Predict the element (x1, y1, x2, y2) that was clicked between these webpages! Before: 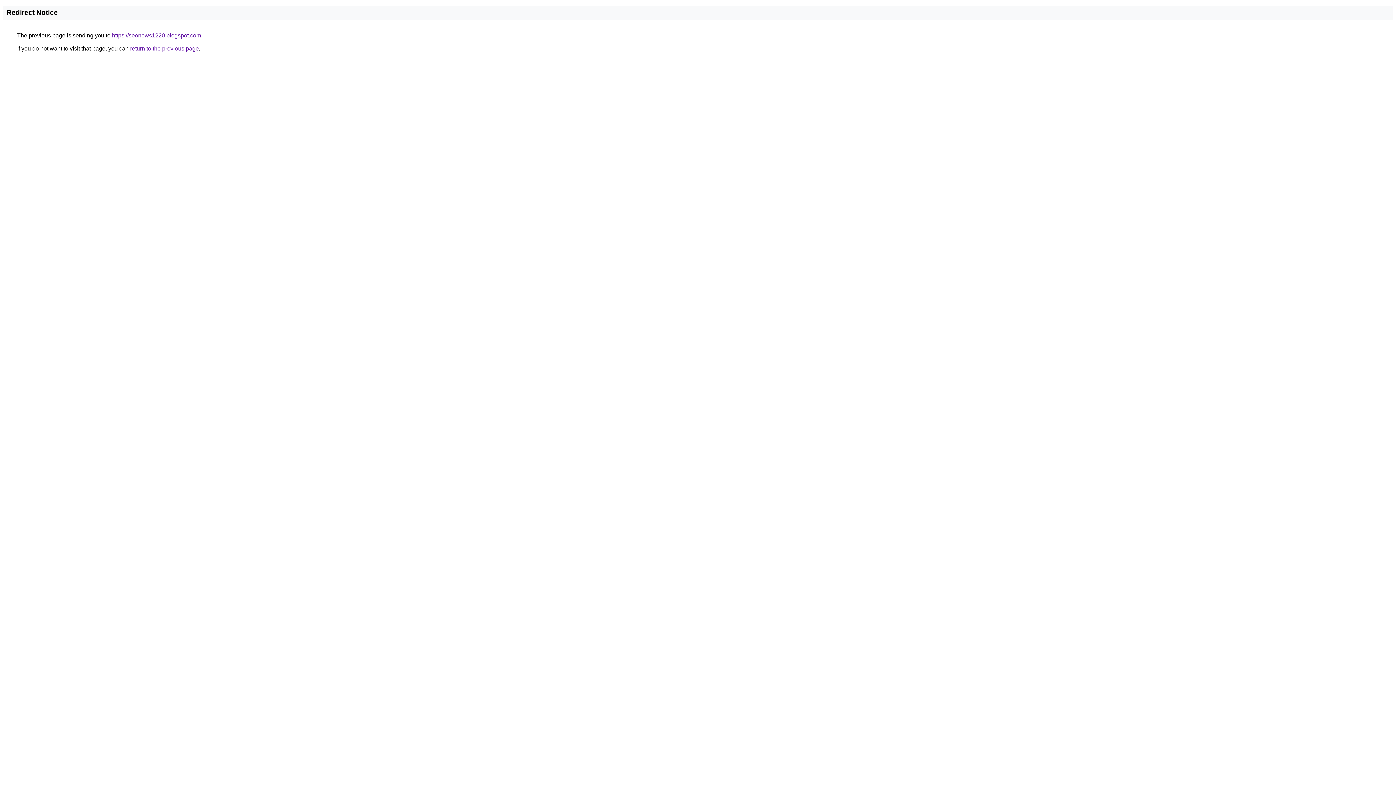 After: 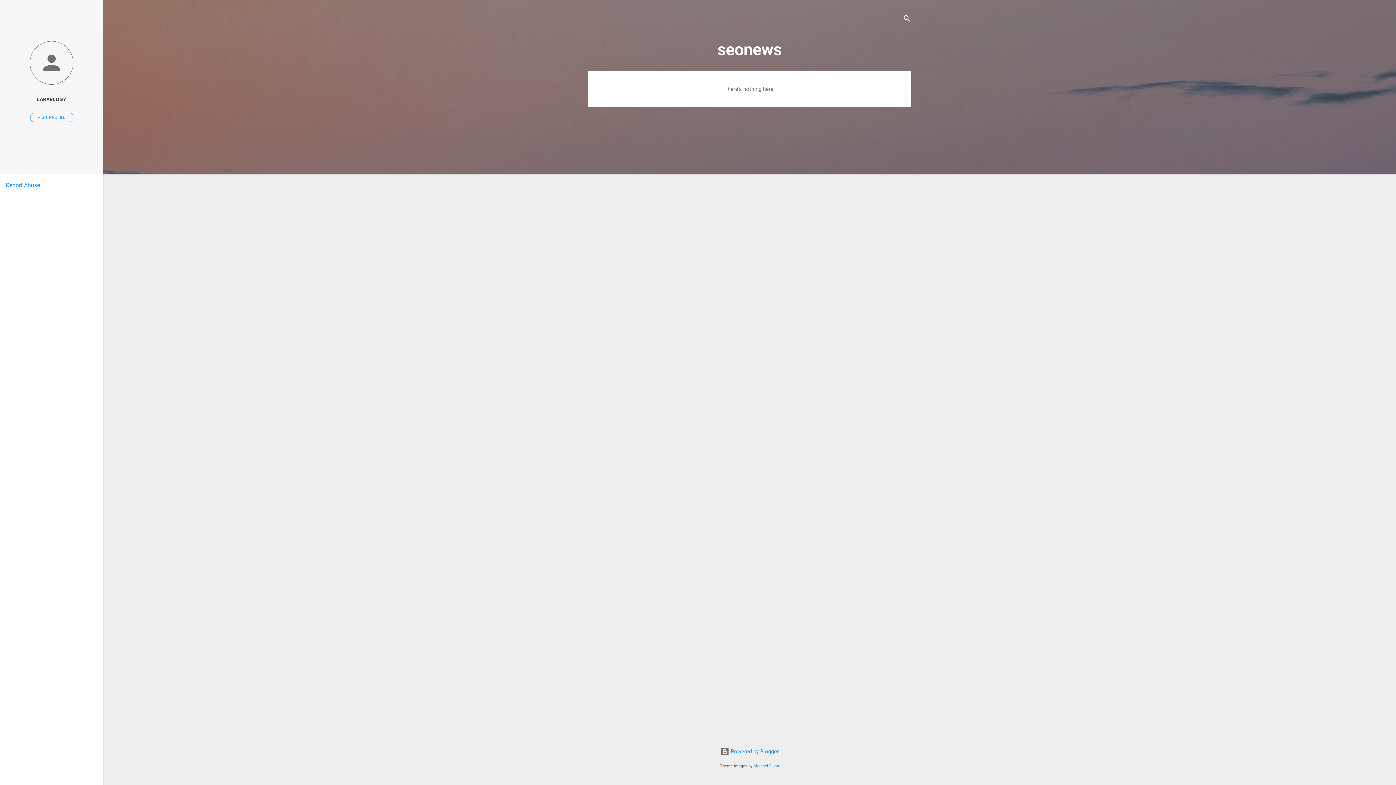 Action: bbox: (112, 32, 201, 38) label: https://seonews1220.blogspot.com